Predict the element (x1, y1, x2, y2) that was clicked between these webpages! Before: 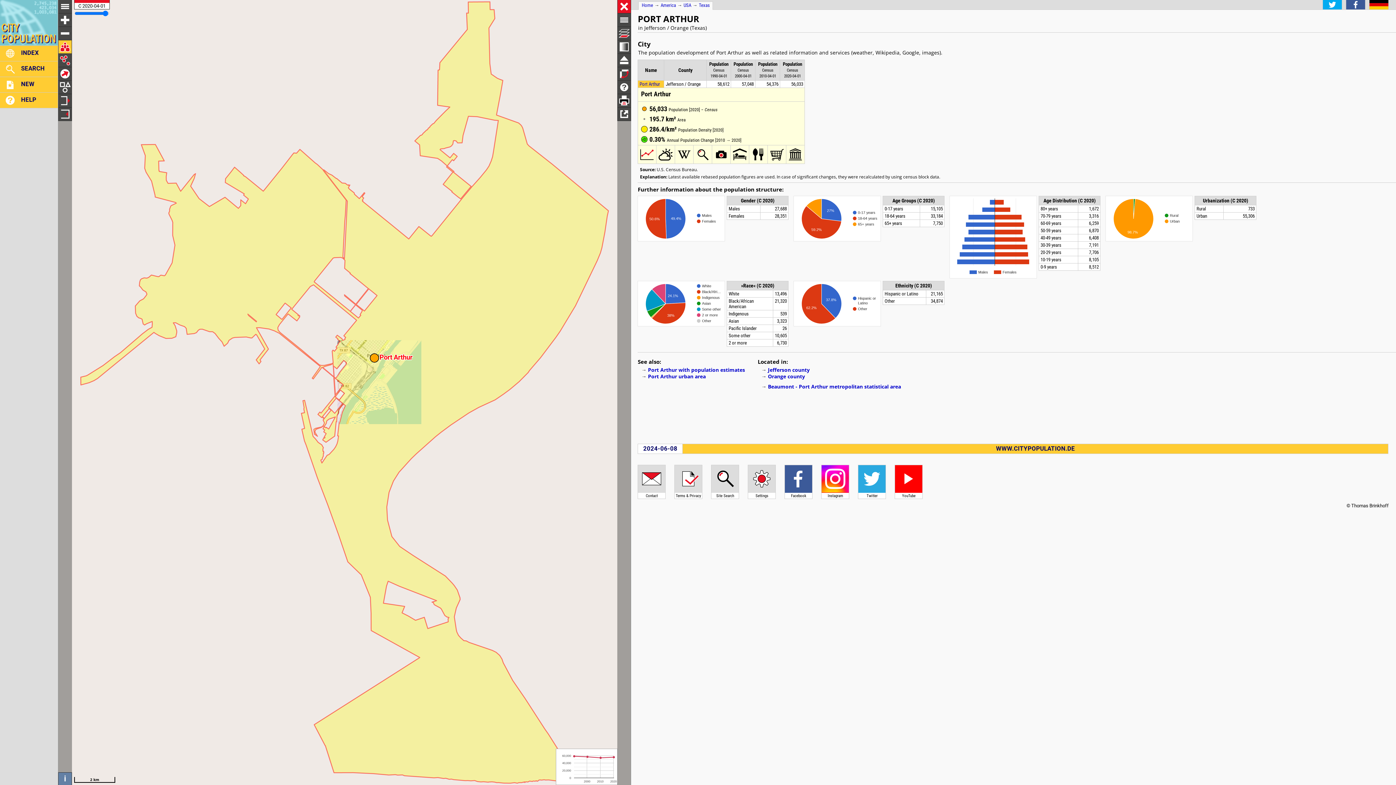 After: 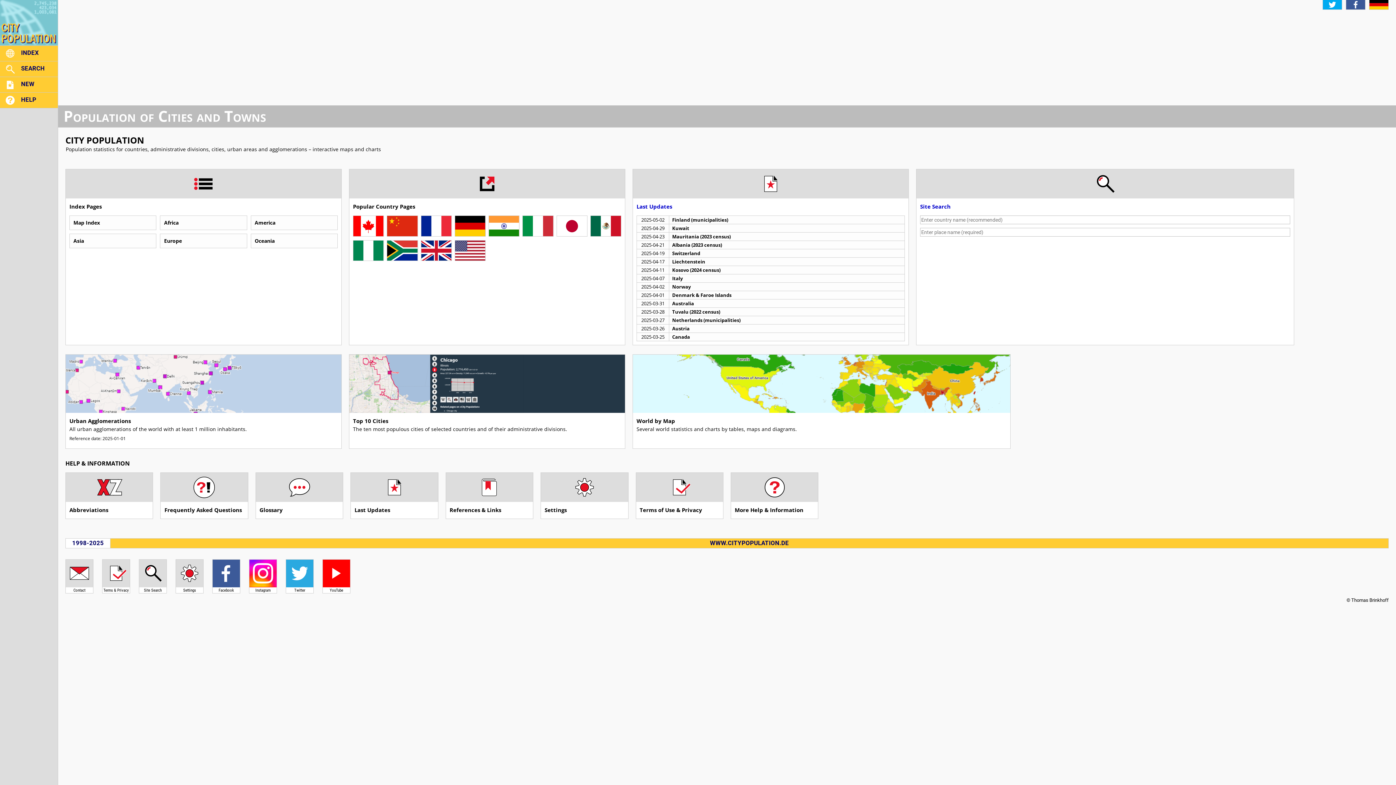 Action: bbox: (641, 2, 653, 8) label: Home